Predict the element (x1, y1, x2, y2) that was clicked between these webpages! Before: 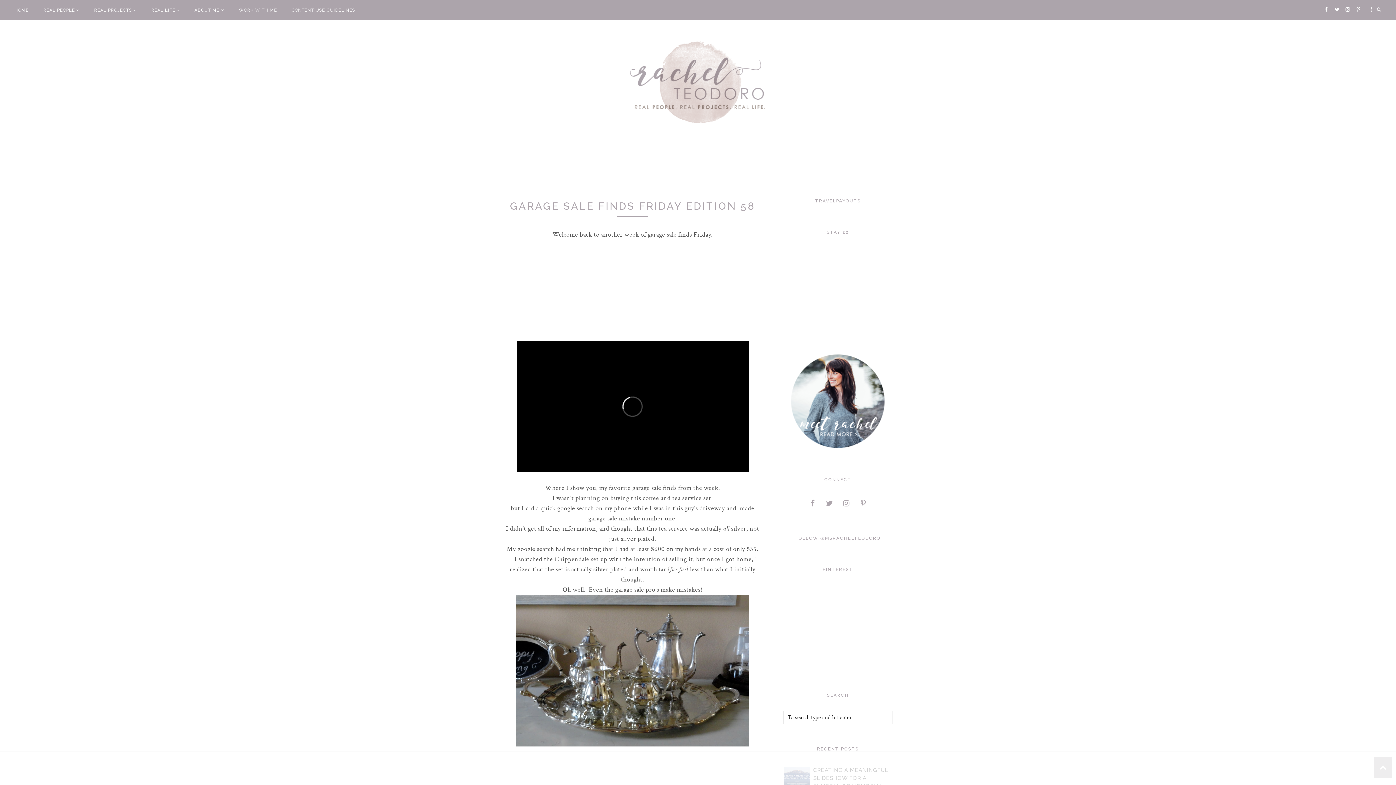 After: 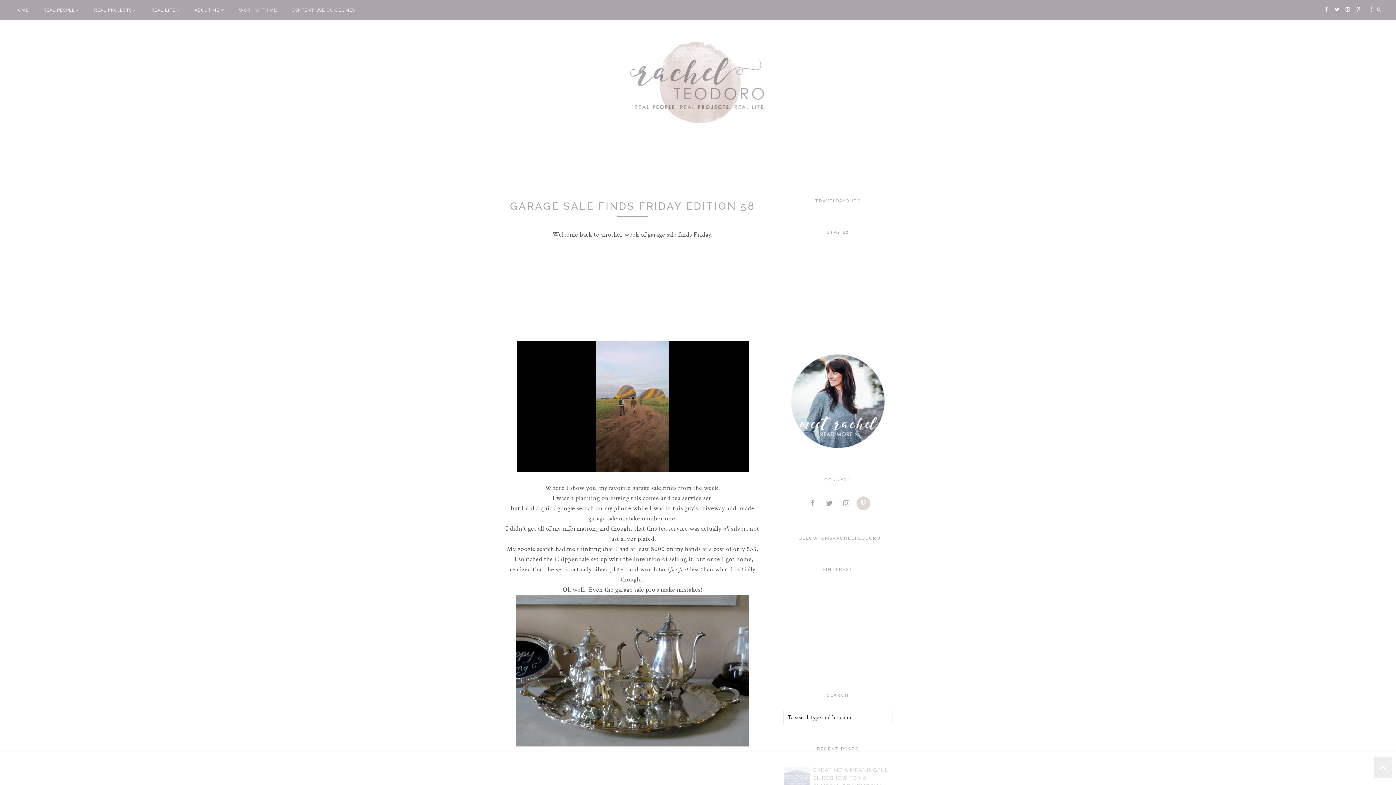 Action: bbox: (856, 496, 870, 510)